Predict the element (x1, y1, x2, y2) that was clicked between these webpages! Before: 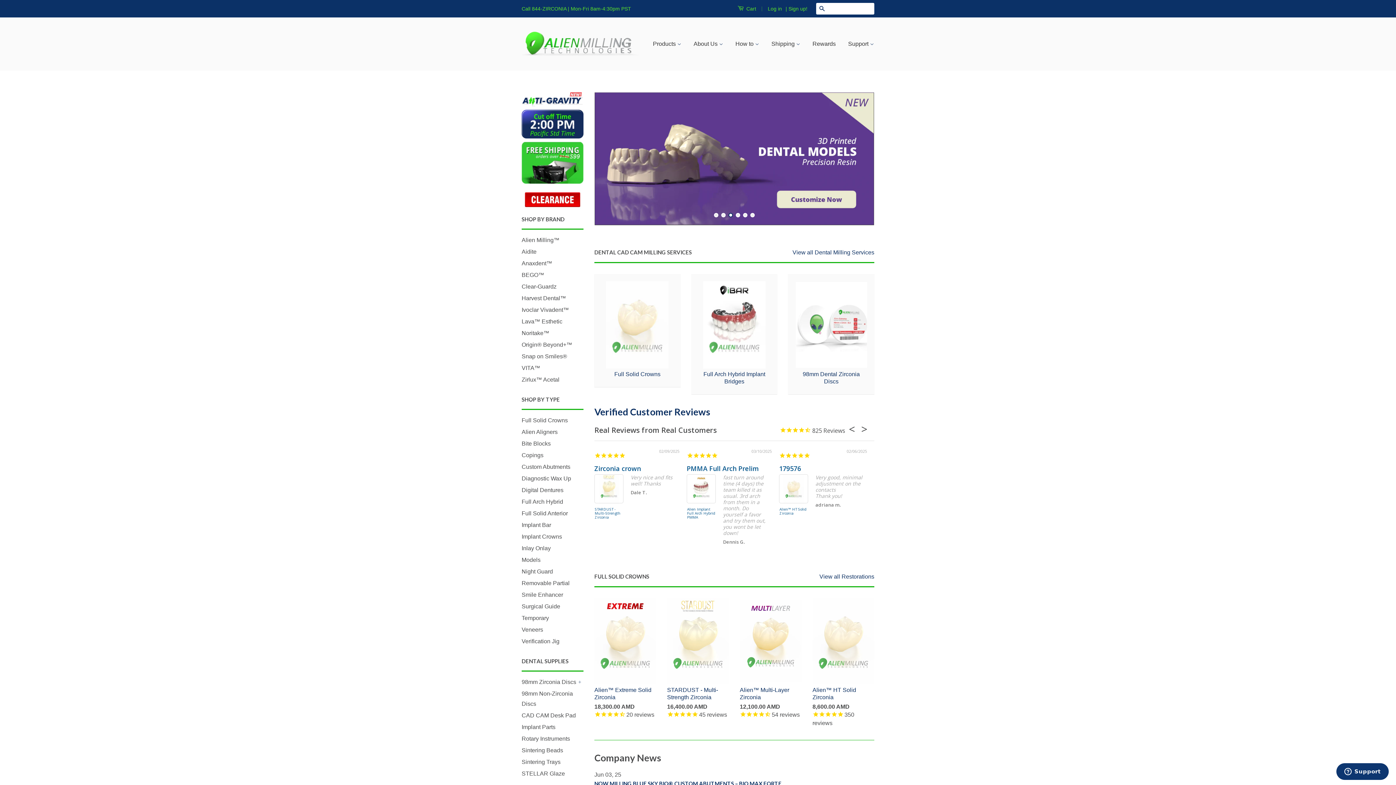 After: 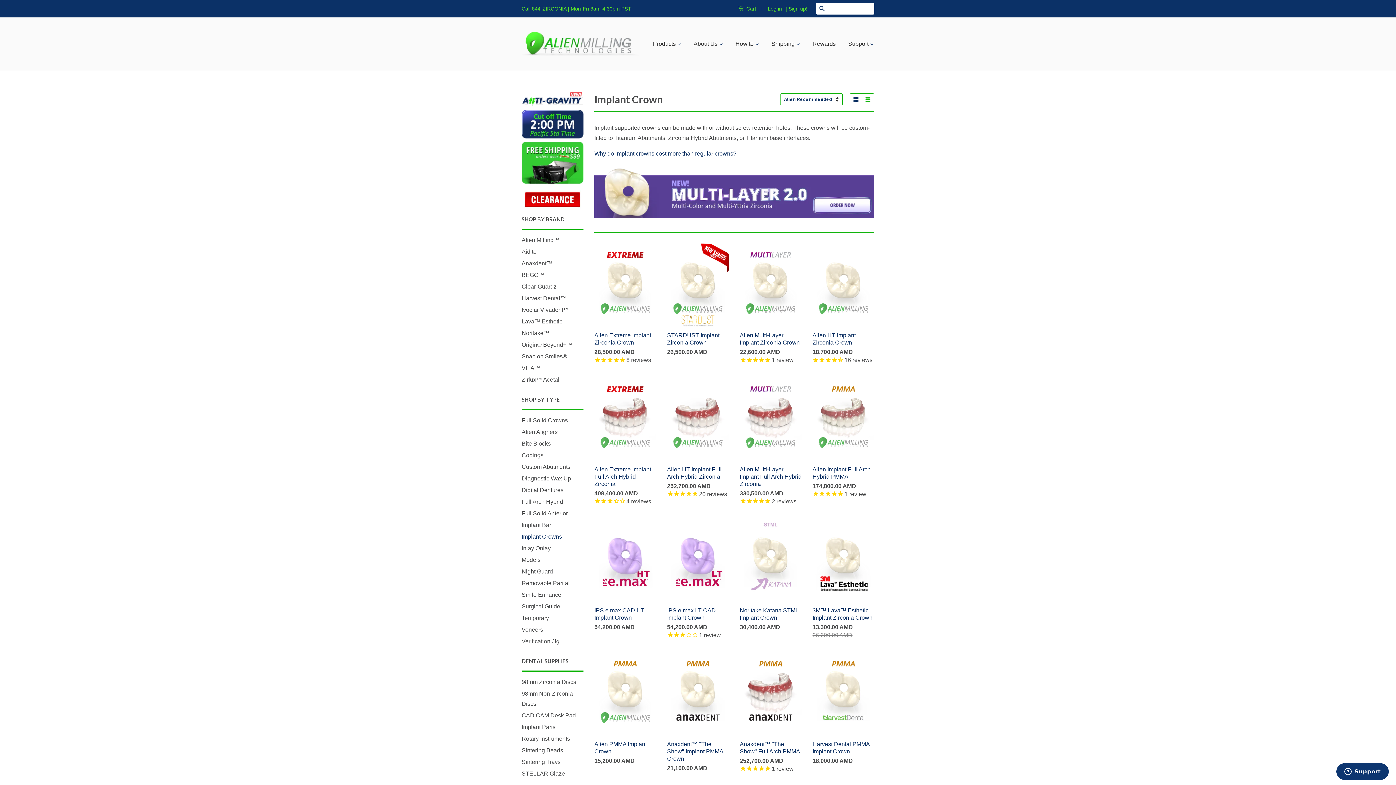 Action: label: Implant Crowns bbox: (521, 533, 562, 539)